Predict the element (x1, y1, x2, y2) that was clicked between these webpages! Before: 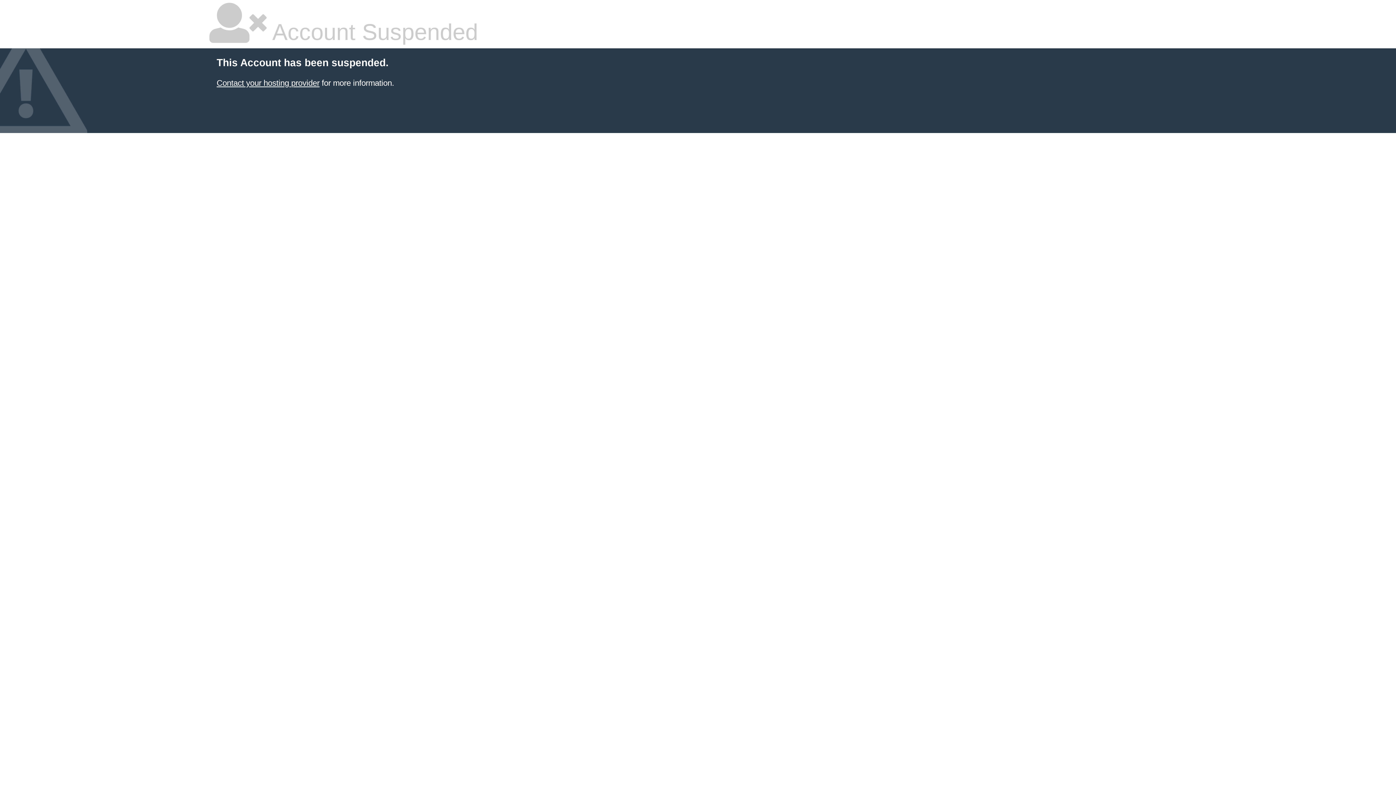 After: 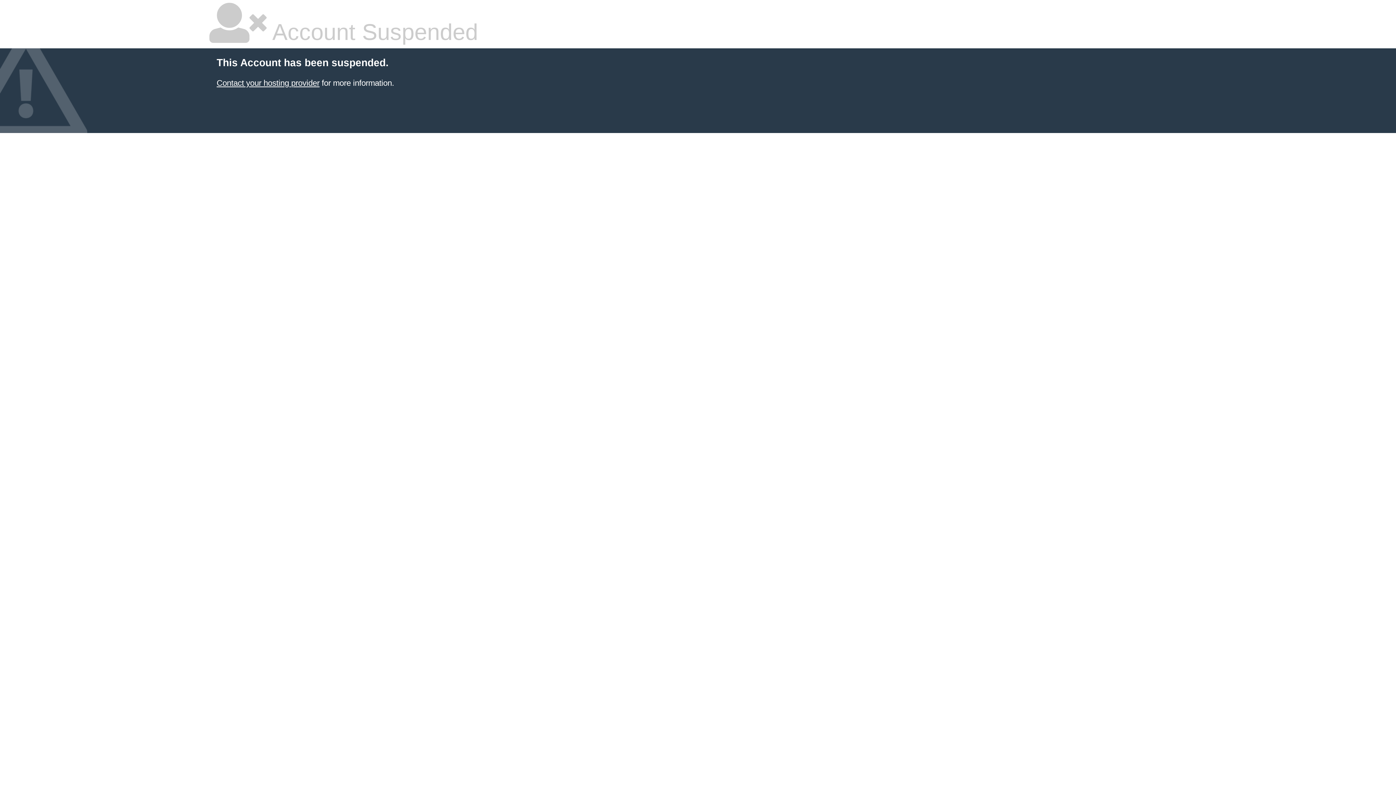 Action: label: Contact your hosting provider bbox: (216, 78, 319, 87)